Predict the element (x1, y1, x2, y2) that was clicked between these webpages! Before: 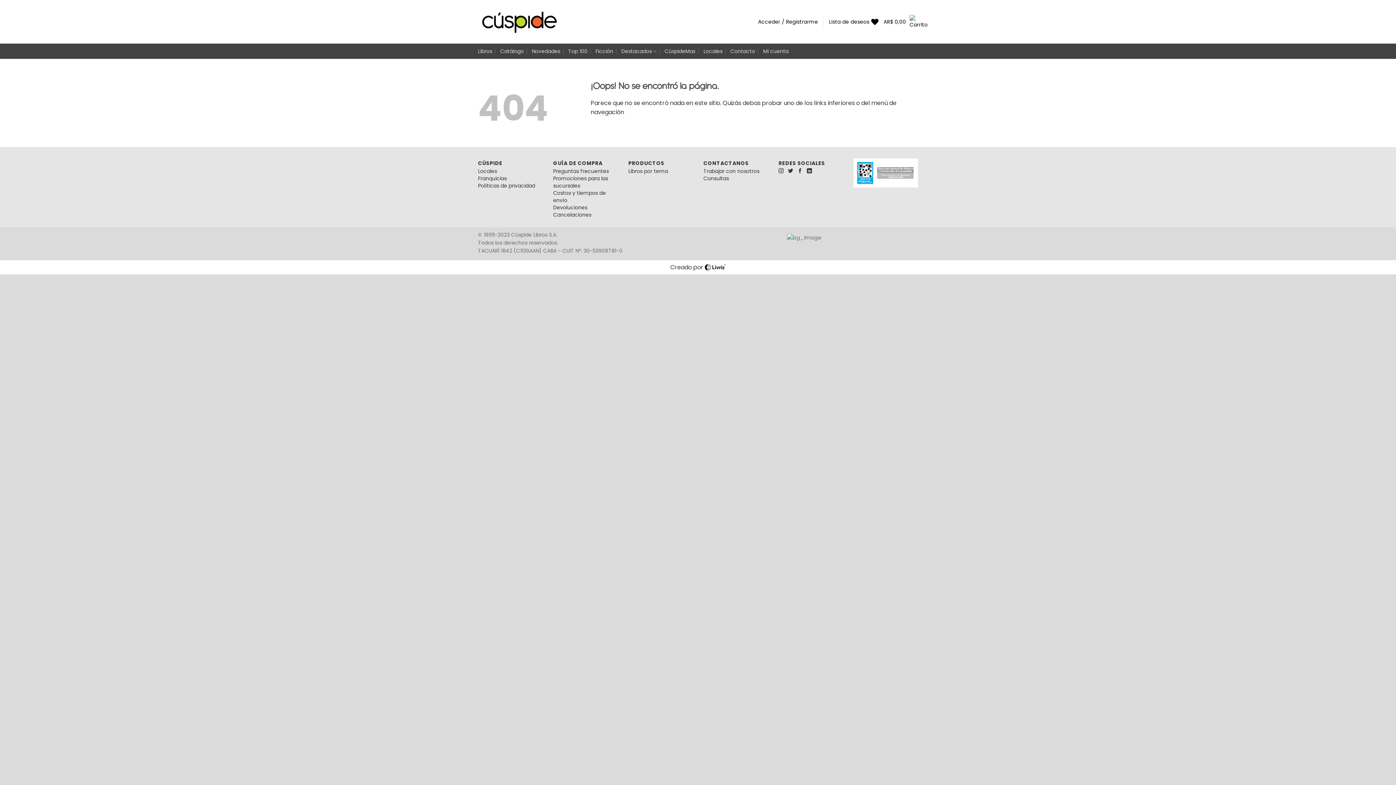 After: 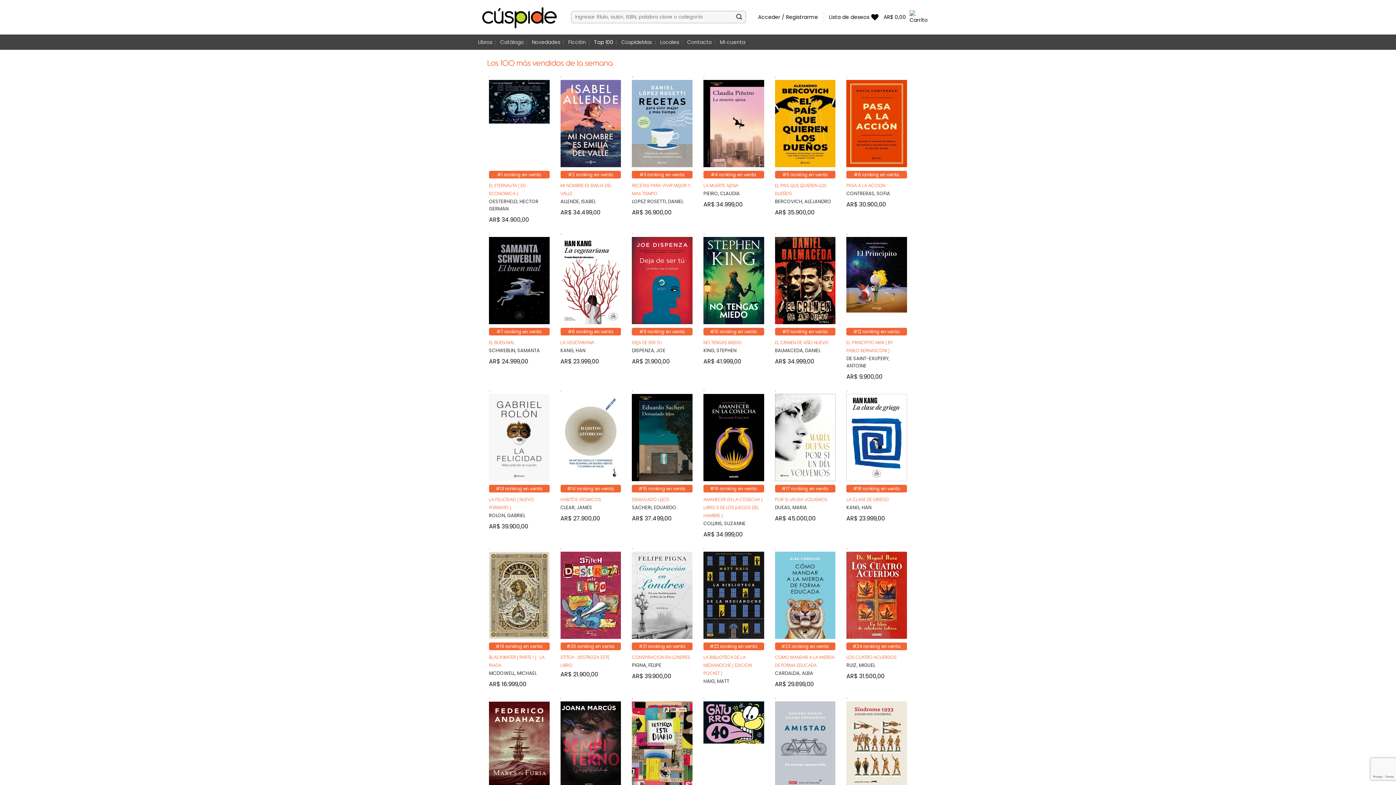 Action: bbox: (568, 44, 587, 57) label: Top 100